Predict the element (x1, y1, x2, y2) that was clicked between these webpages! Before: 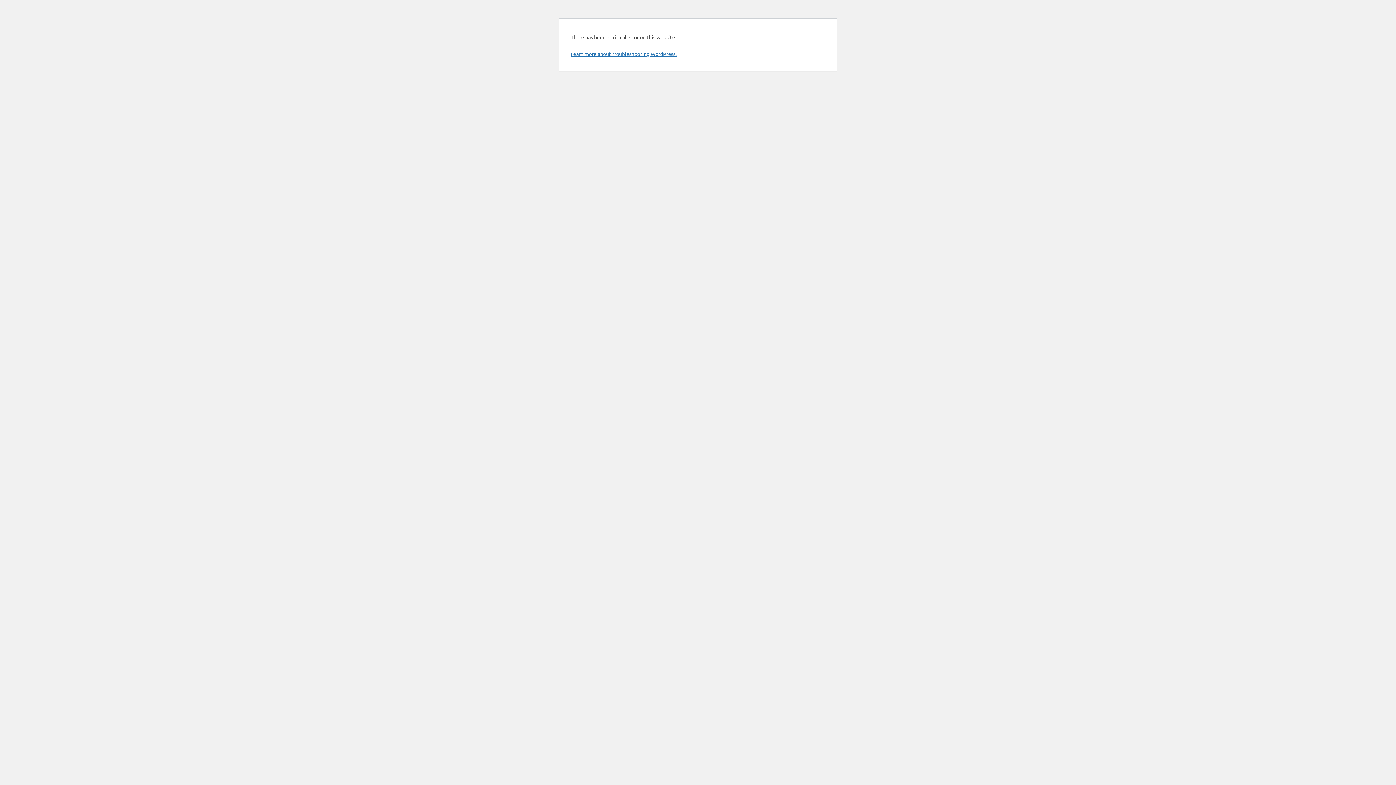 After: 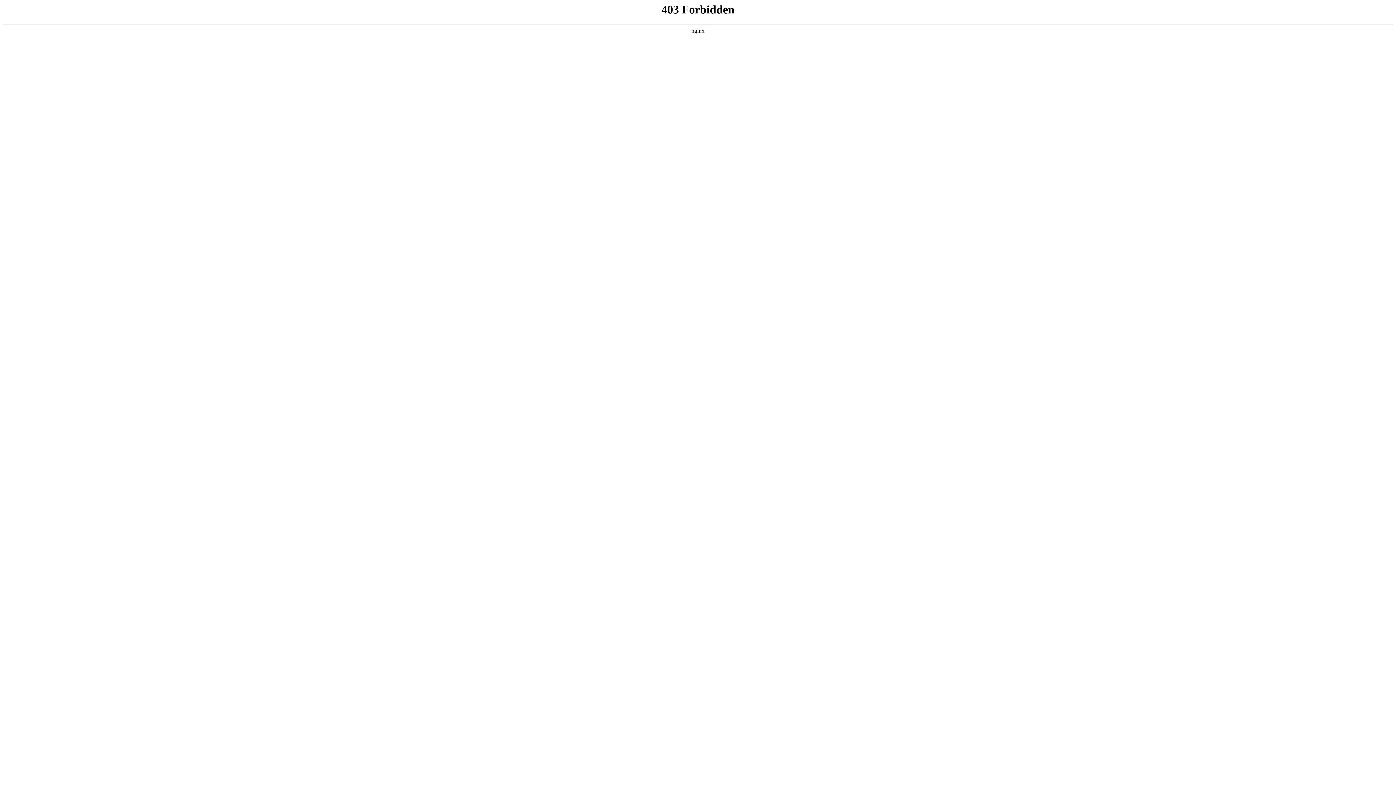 Action: bbox: (570, 50, 676, 57) label: Learn more about troubleshooting WordPress.